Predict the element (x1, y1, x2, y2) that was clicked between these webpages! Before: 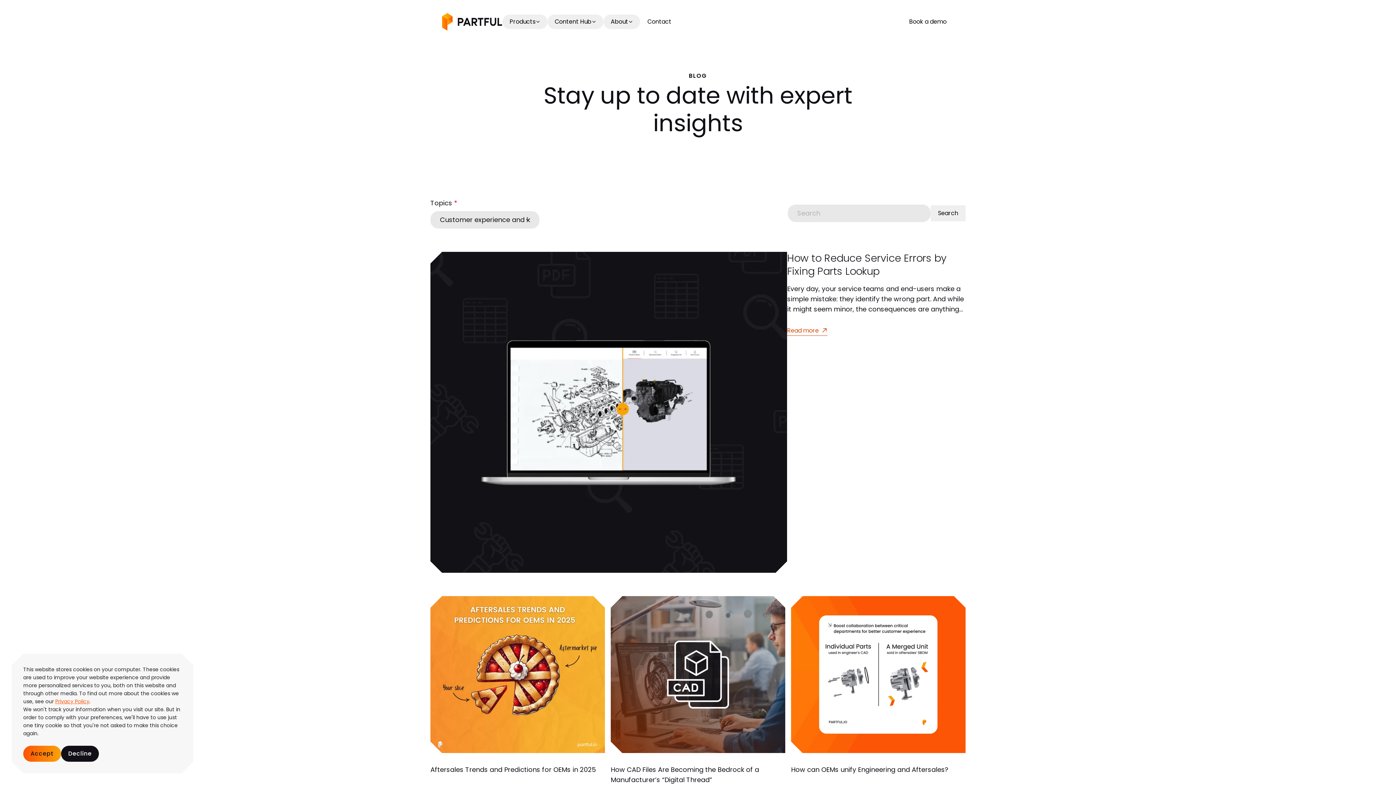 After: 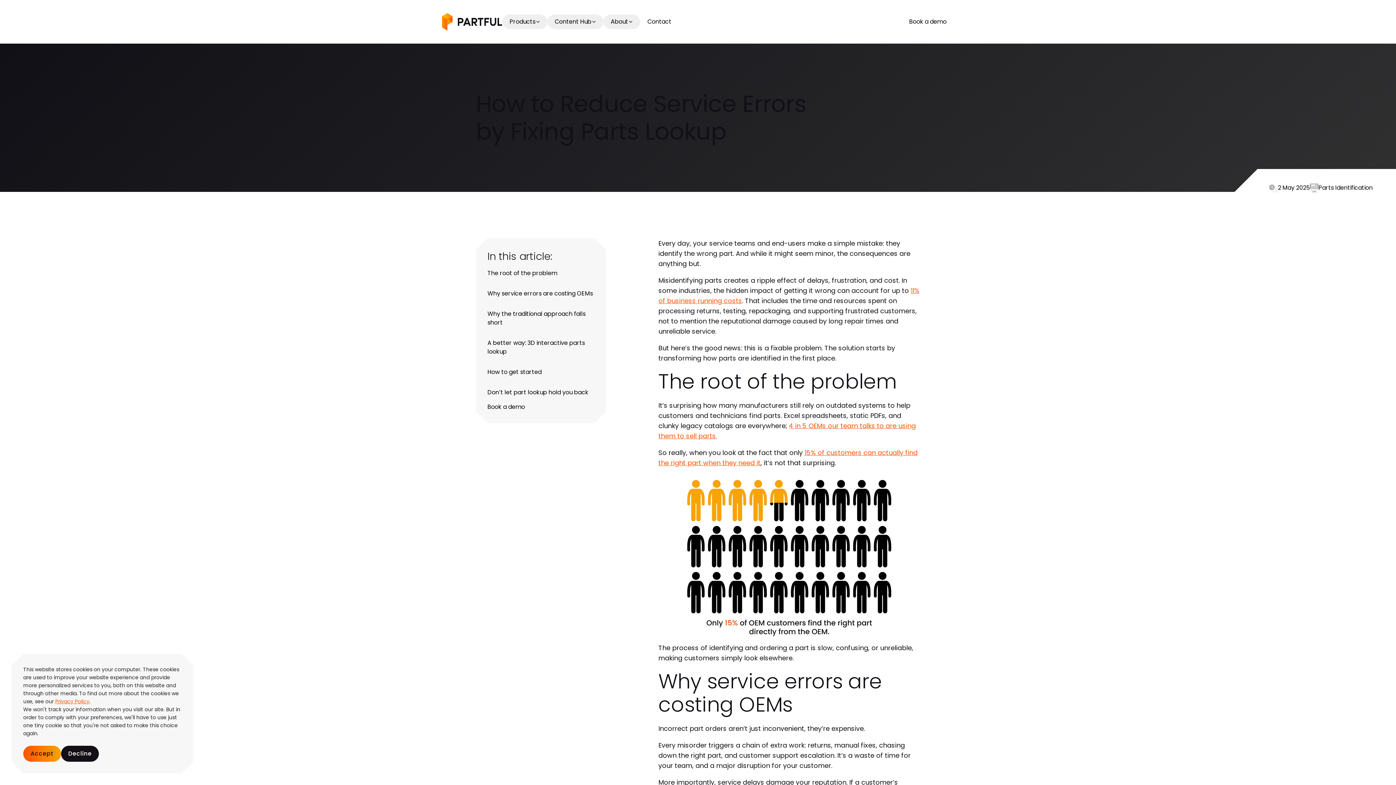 Action: label: How to Reduce Service Errors by Fixing Parts Lookup

Every day, your service teams and end-users make a simple mistake: they identify the wrong part. And while it might seem minor, the consequences are anything but. Misidentifying parts creates a ripple effect of delays, frustration, and cost. In some industries, the hidden impact of getting it wrong can account for up to 11% of business running costs. That includes the time and resources spent on processing returns, testing, repackaging, and supporting frustrated customers, not to mention the reputational damage caused by long repair times and unreliable service. But here’s the good news: this is a fixable problem. The solution starts by transforming how parts are identified in the first place.

Read more bbox: (430, 252, 965, 573)